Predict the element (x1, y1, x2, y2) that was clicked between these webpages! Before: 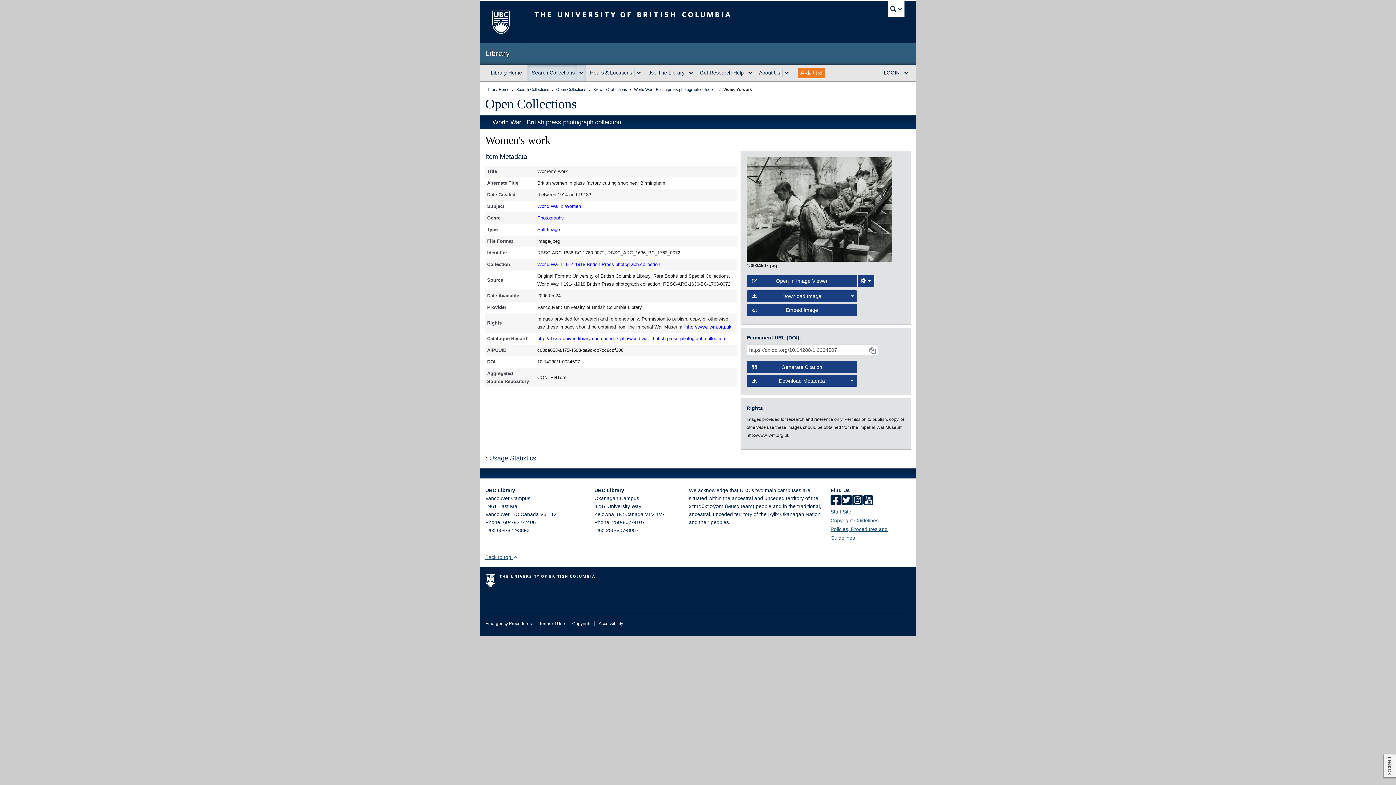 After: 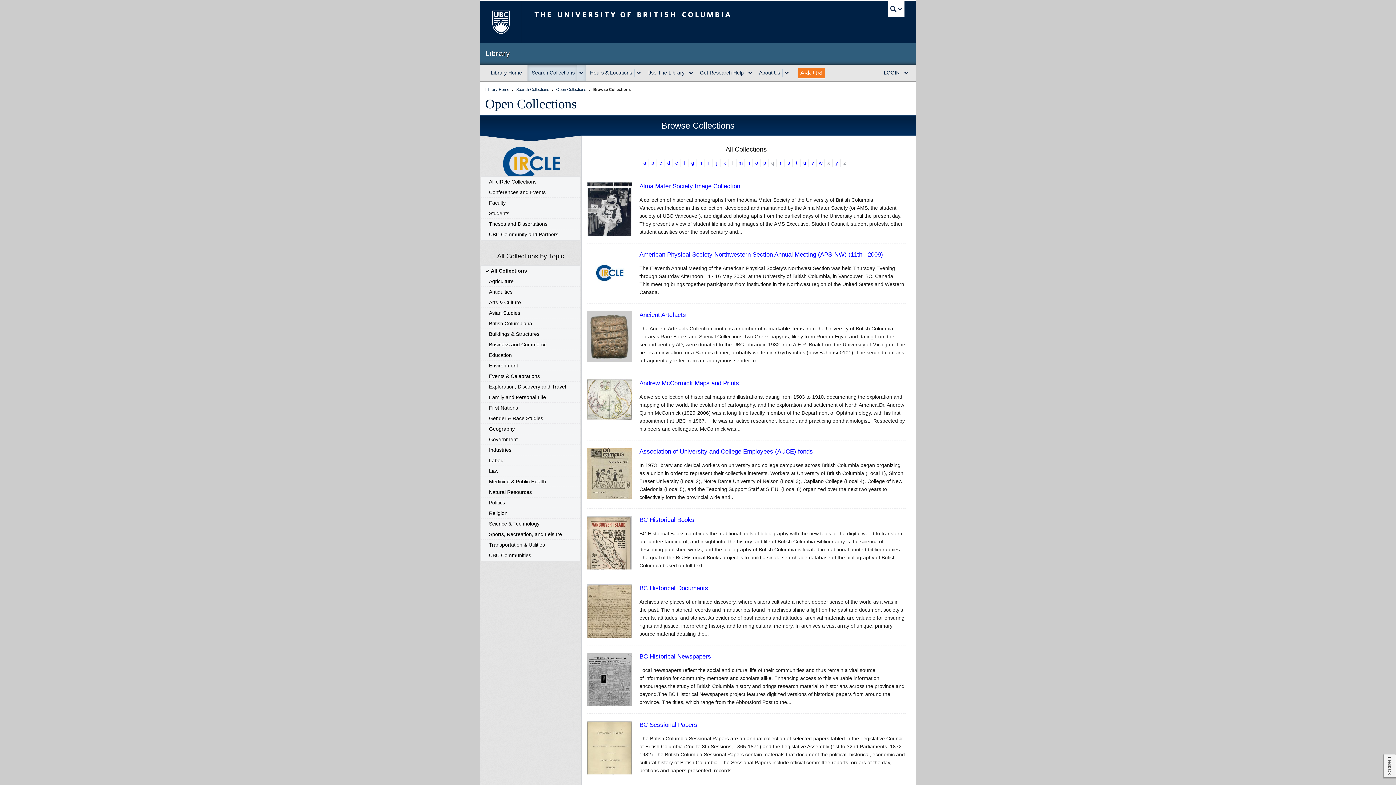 Action: bbox: (593, 87, 628, 91) label: Browse Collections 